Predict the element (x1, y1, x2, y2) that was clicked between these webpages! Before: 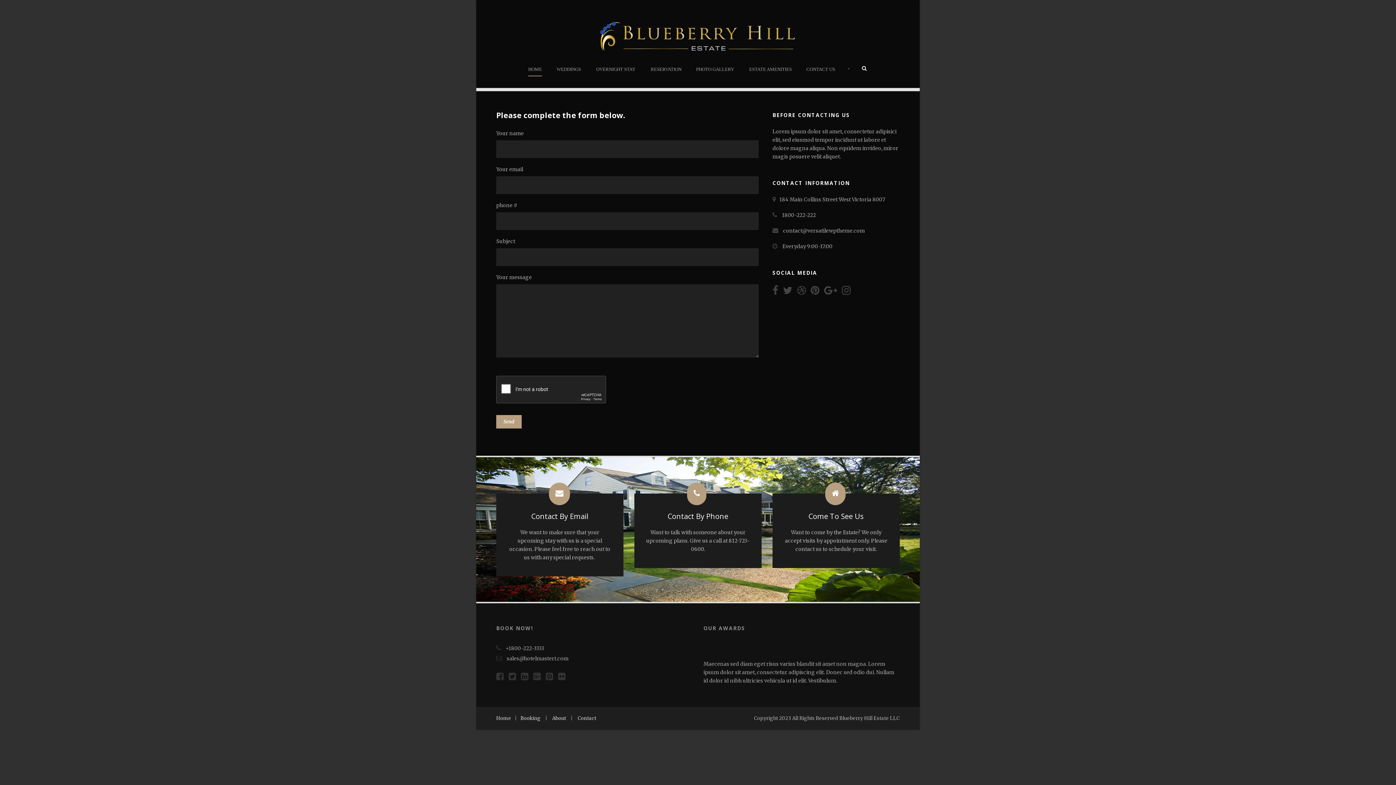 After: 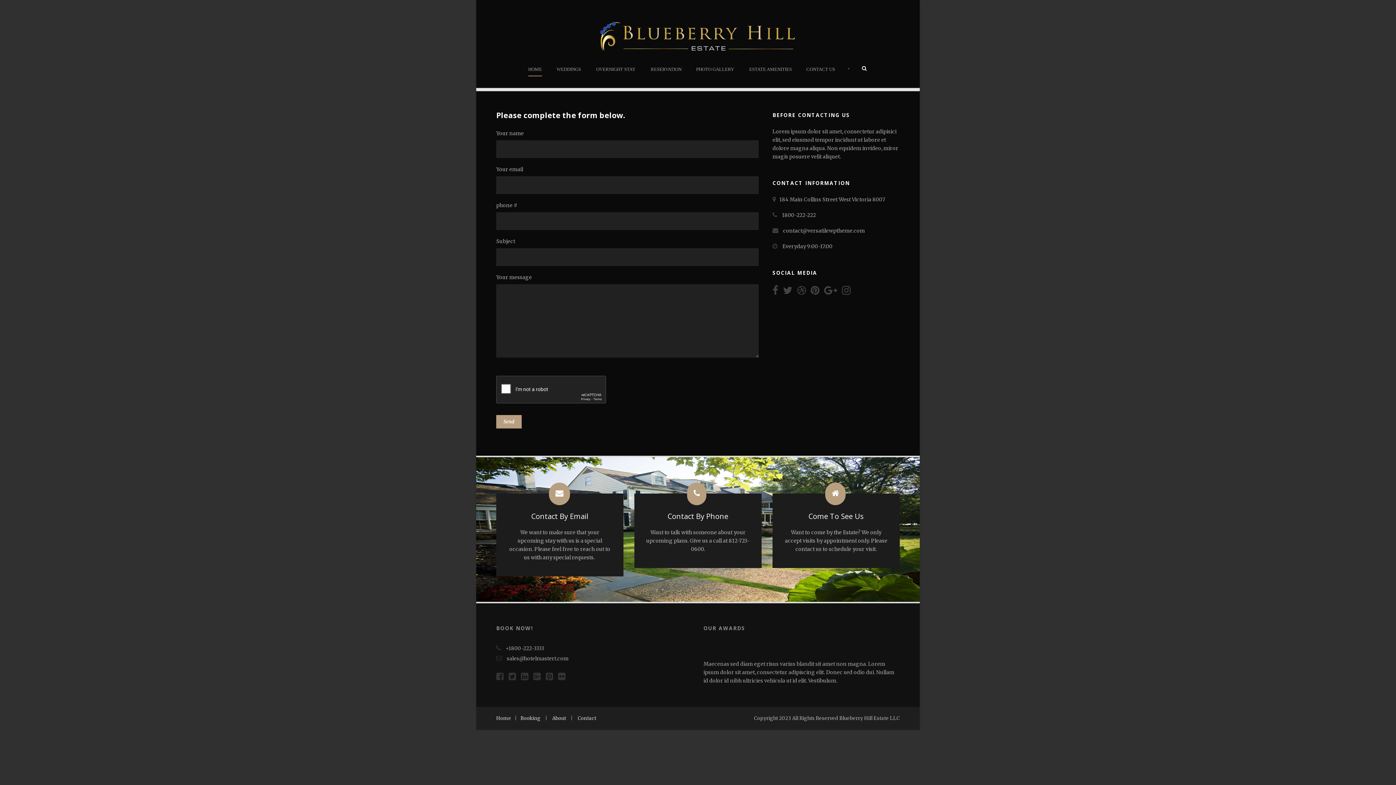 Action: bbox: (558, 675, 569, 681)